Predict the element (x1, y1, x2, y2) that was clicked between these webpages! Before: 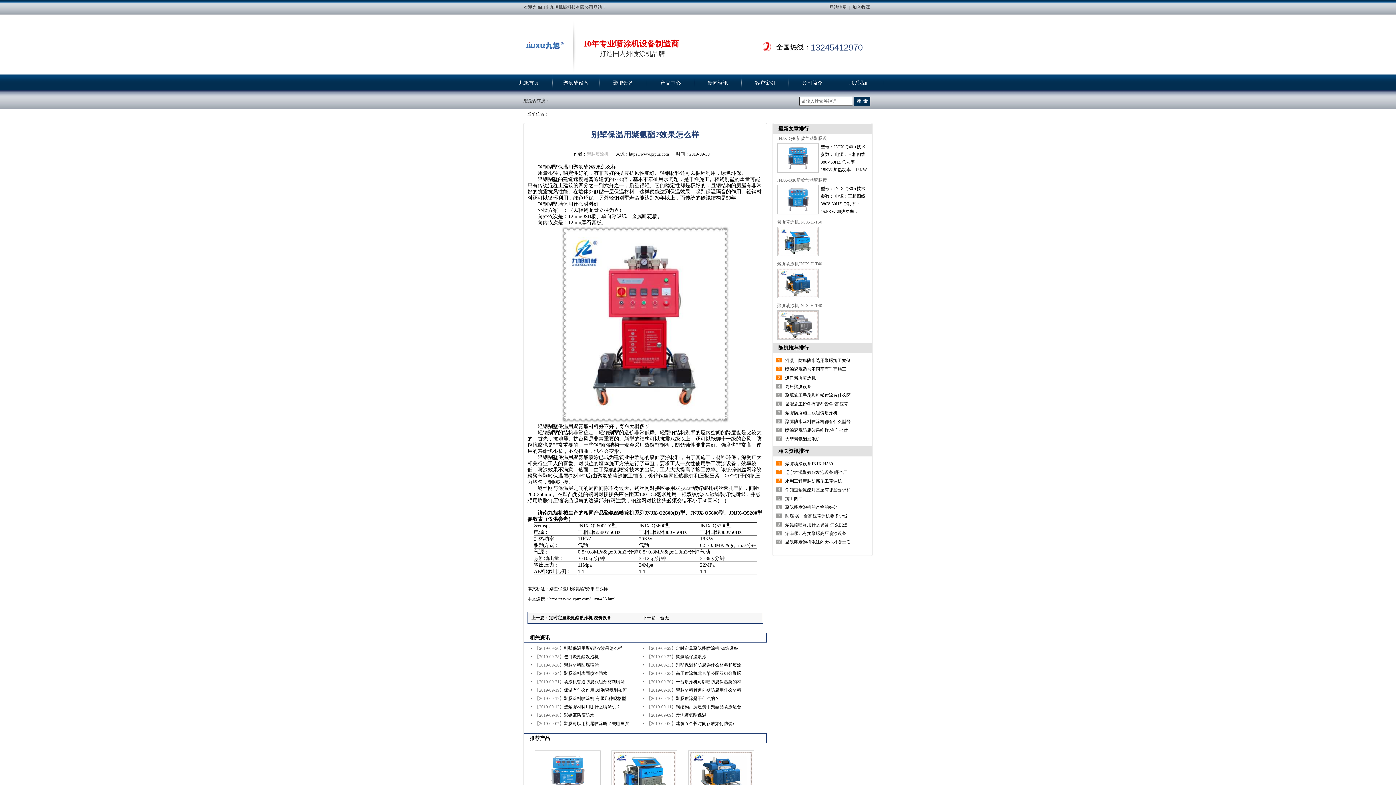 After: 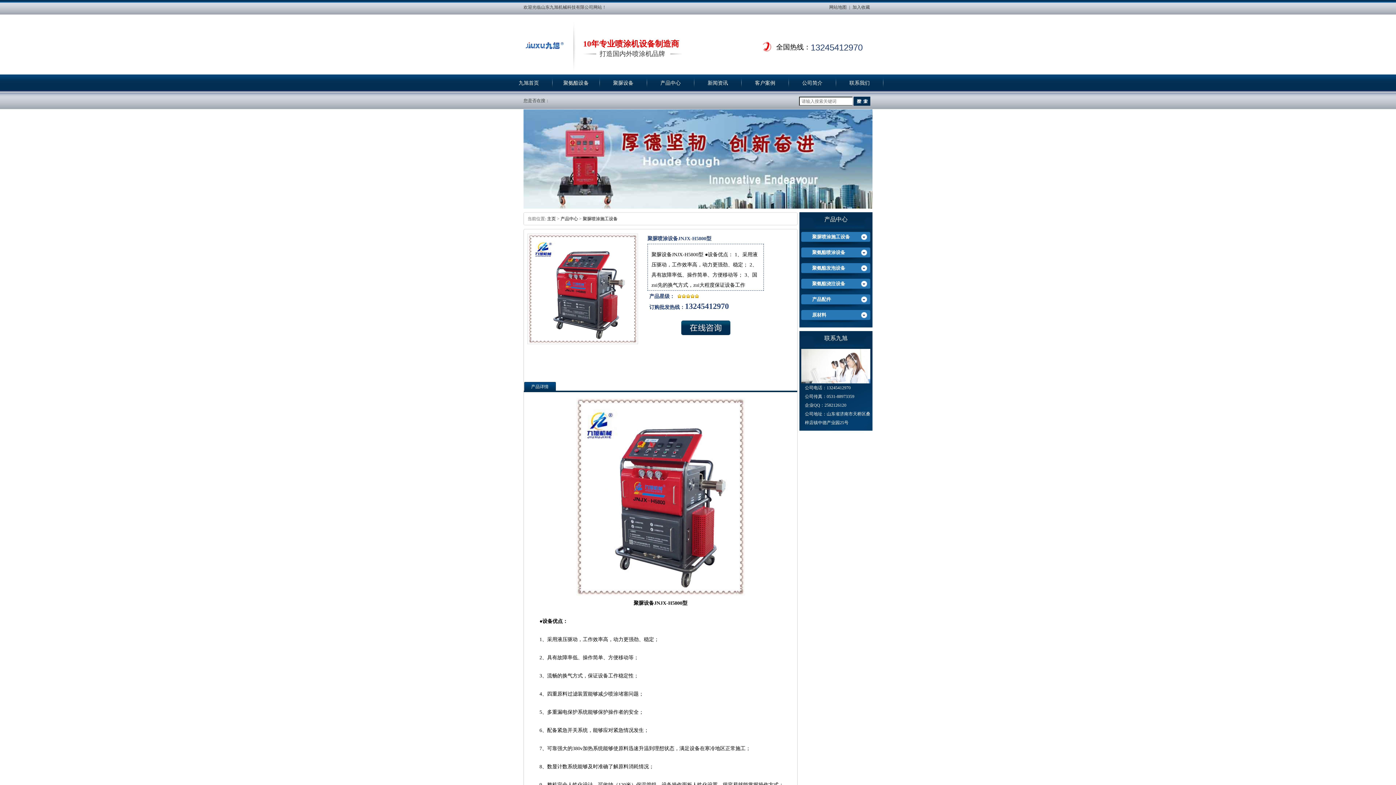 Action: bbox: (785, 461, 833, 466) label: 聚脲喷涂设备JNJX-H580